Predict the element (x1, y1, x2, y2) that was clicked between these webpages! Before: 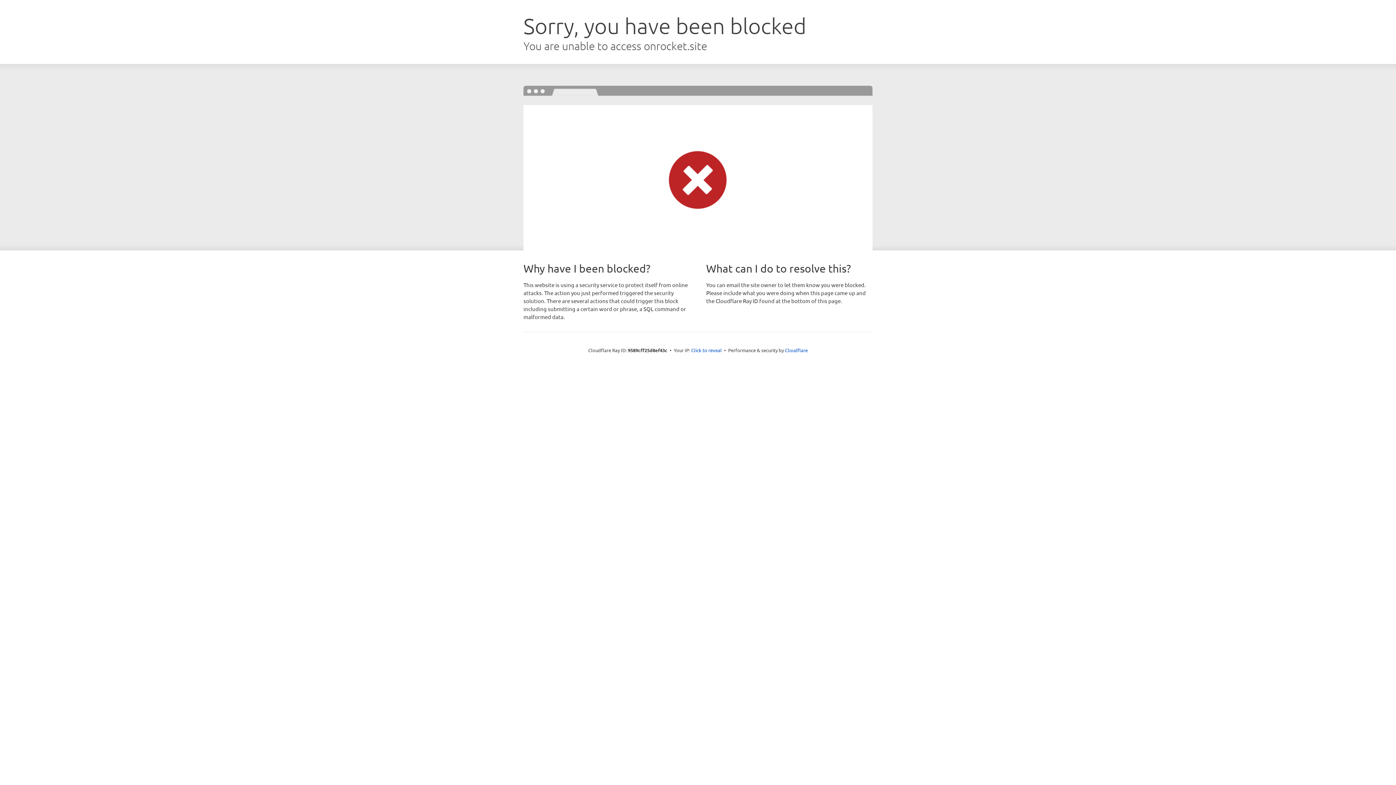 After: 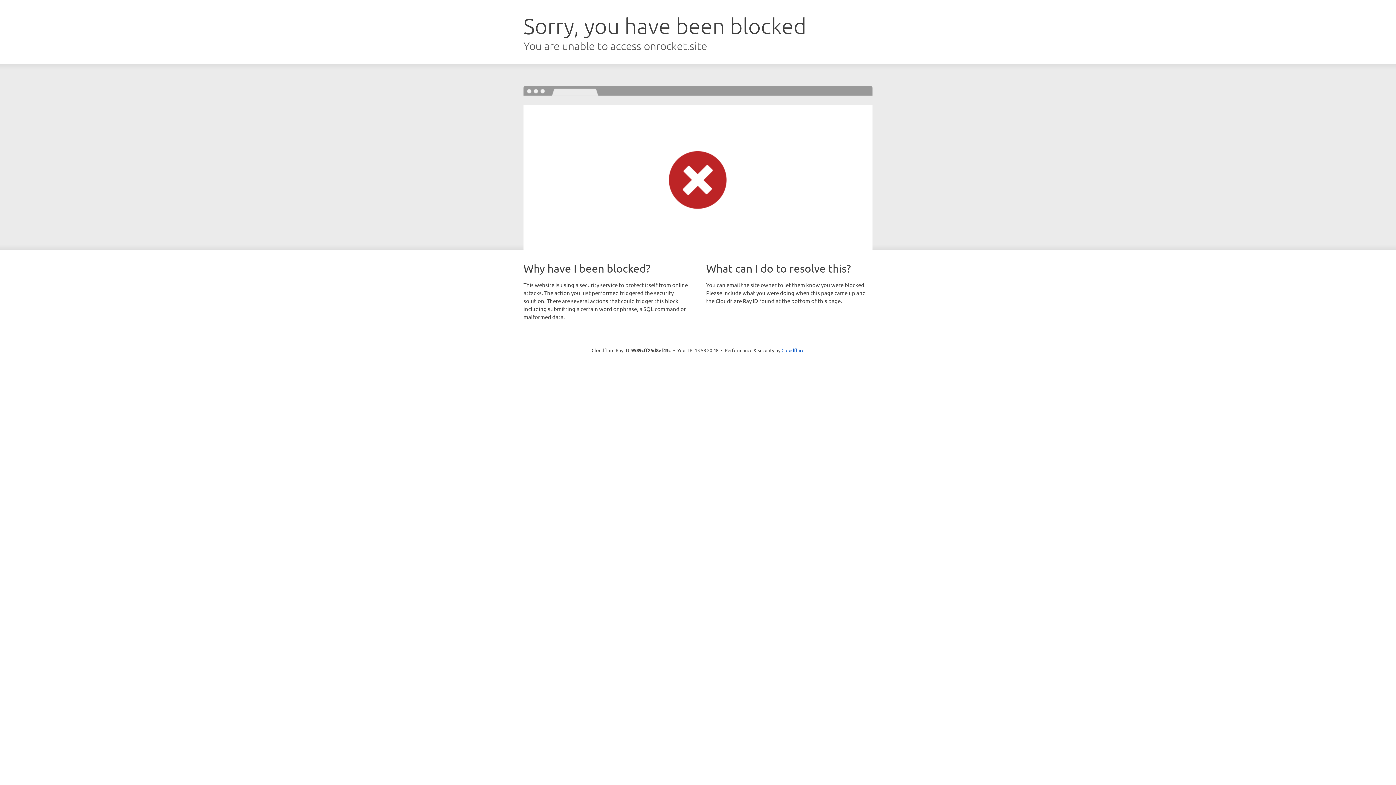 Action: label: Click to reveal bbox: (691, 346, 722, 353)